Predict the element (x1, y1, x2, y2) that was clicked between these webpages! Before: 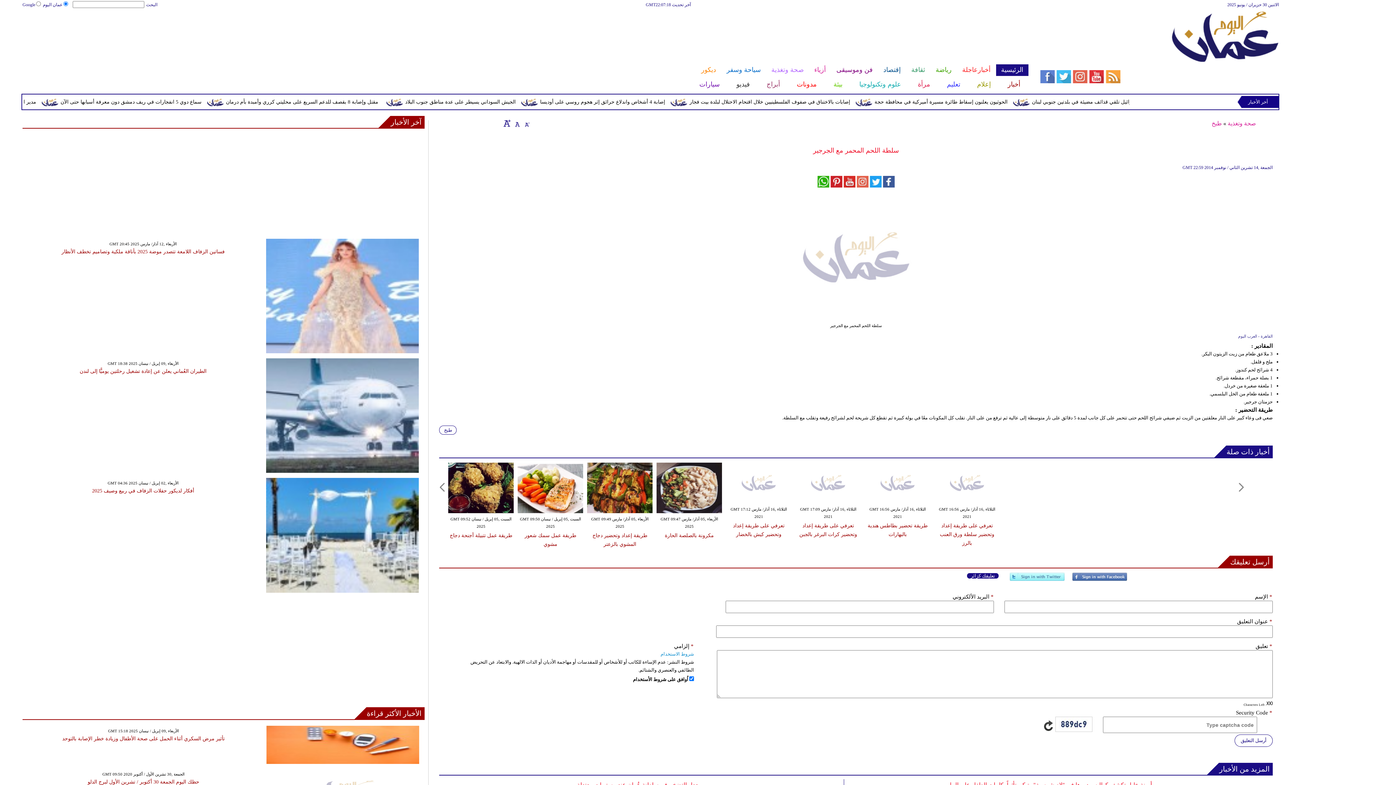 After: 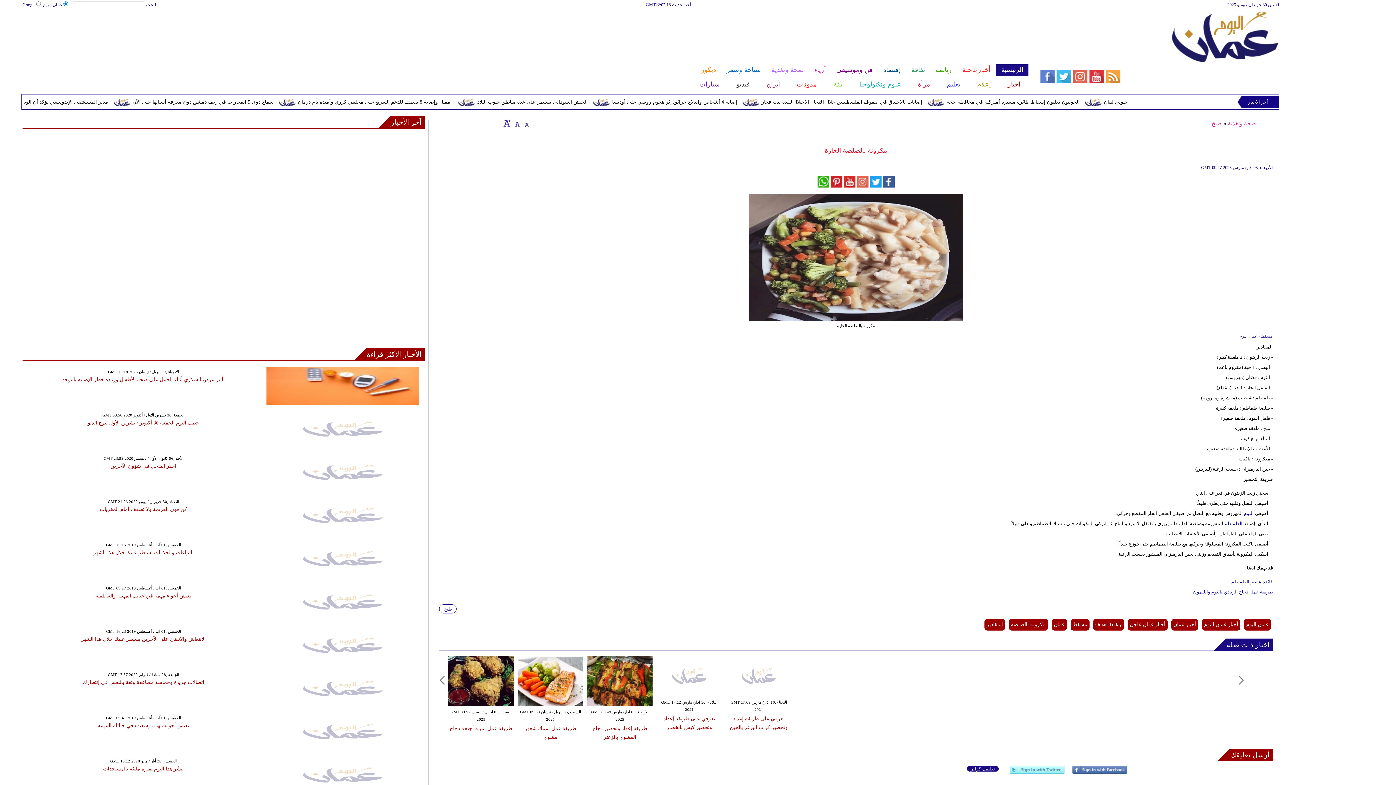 Action: label: مكرونة بالصلصة الحارة bbox: (665, 533, 714, 538)